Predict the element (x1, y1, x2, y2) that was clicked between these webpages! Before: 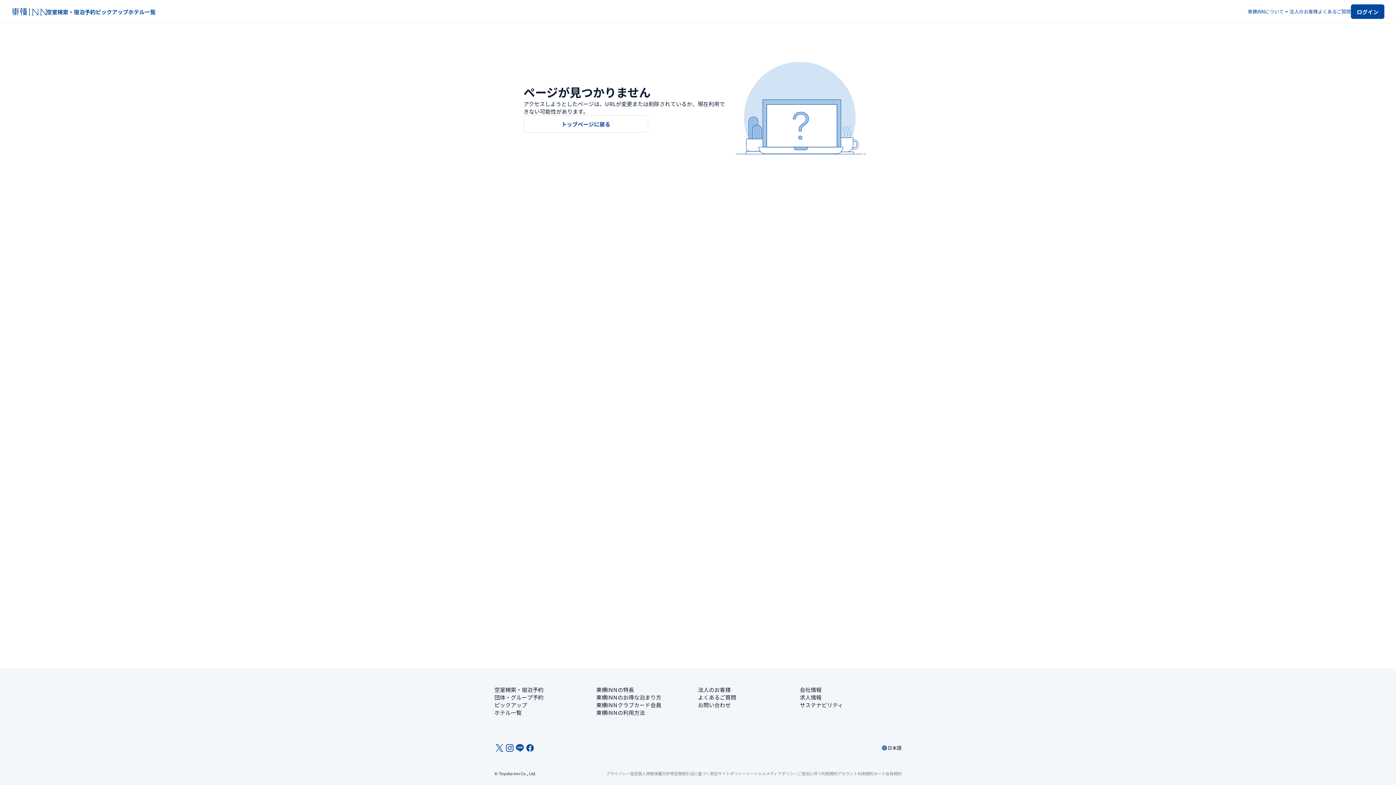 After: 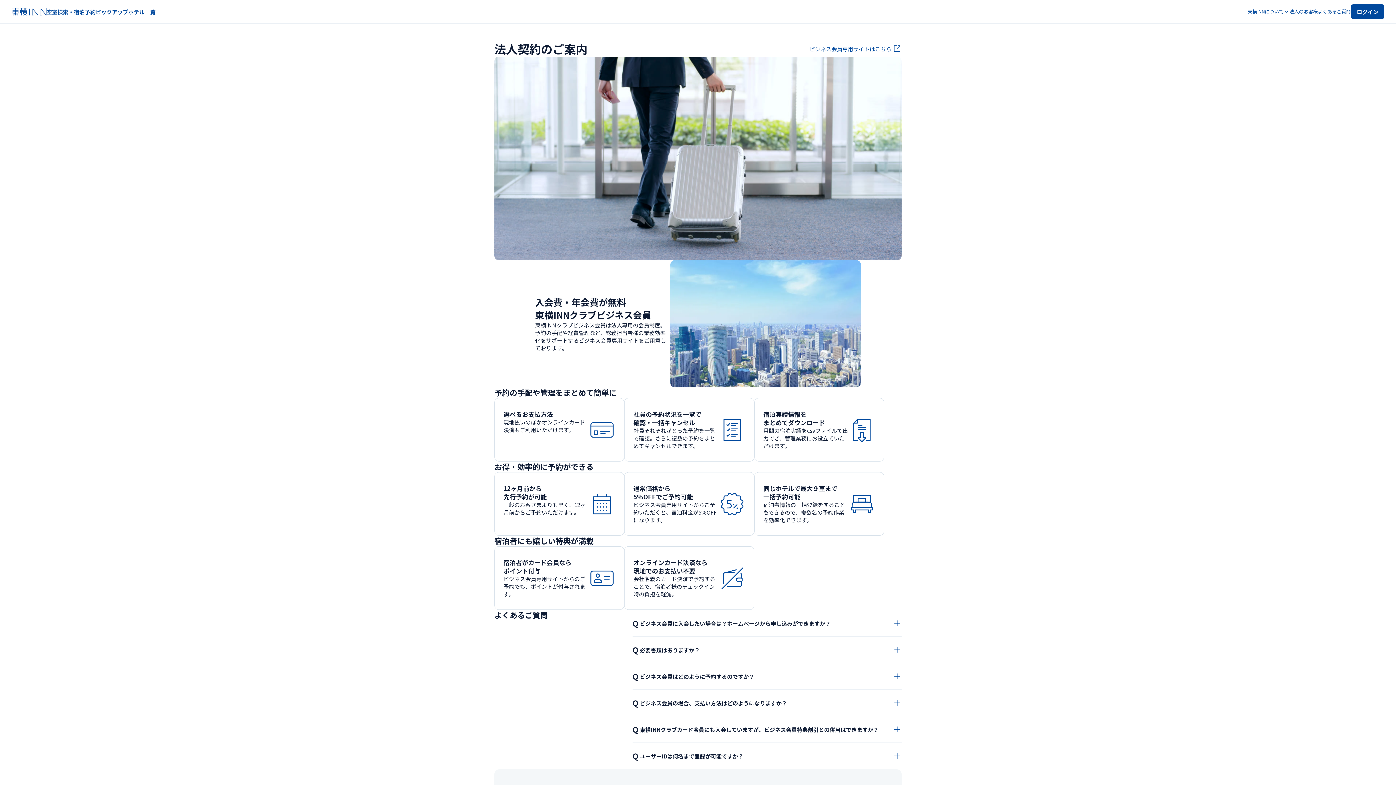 Action: bbox: (698, 686, 730, 693) label: 法人のお客様